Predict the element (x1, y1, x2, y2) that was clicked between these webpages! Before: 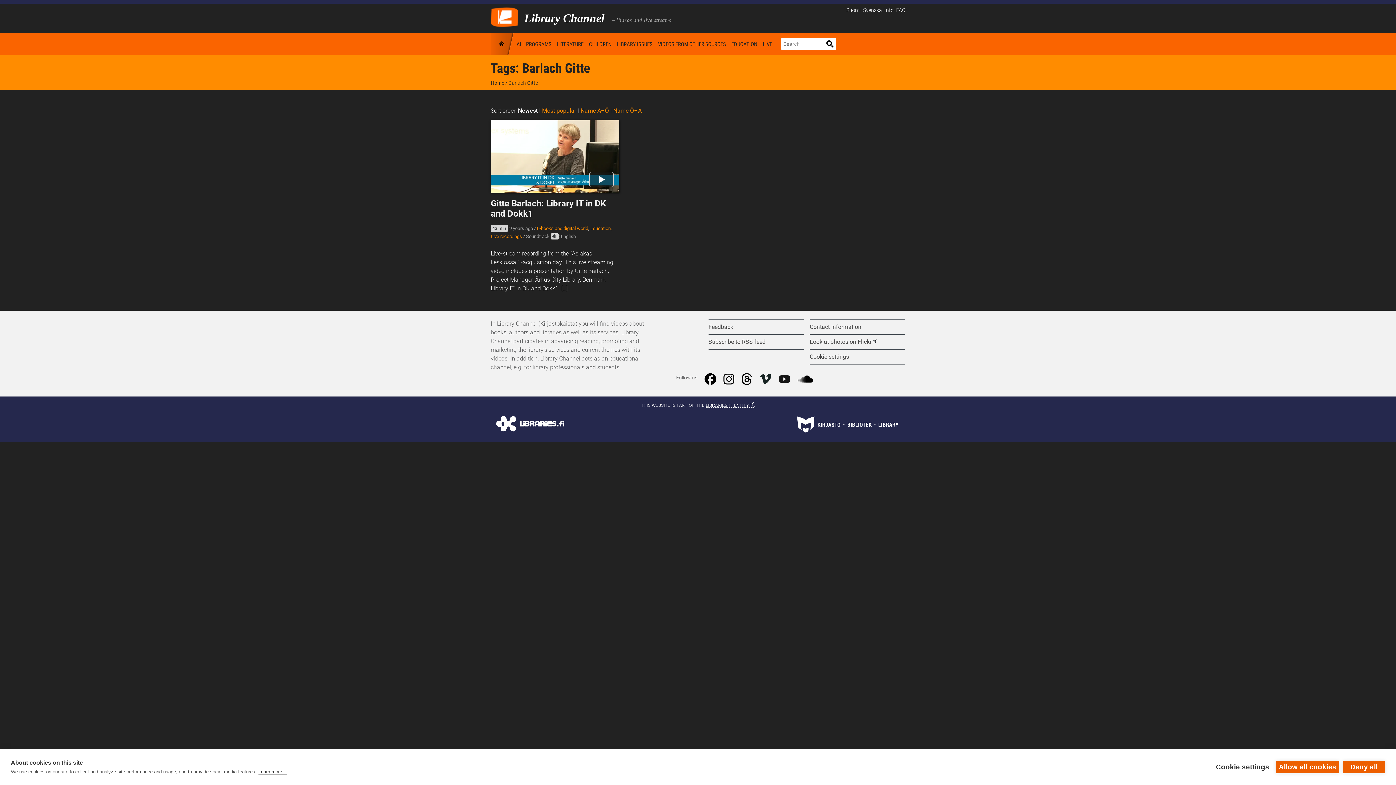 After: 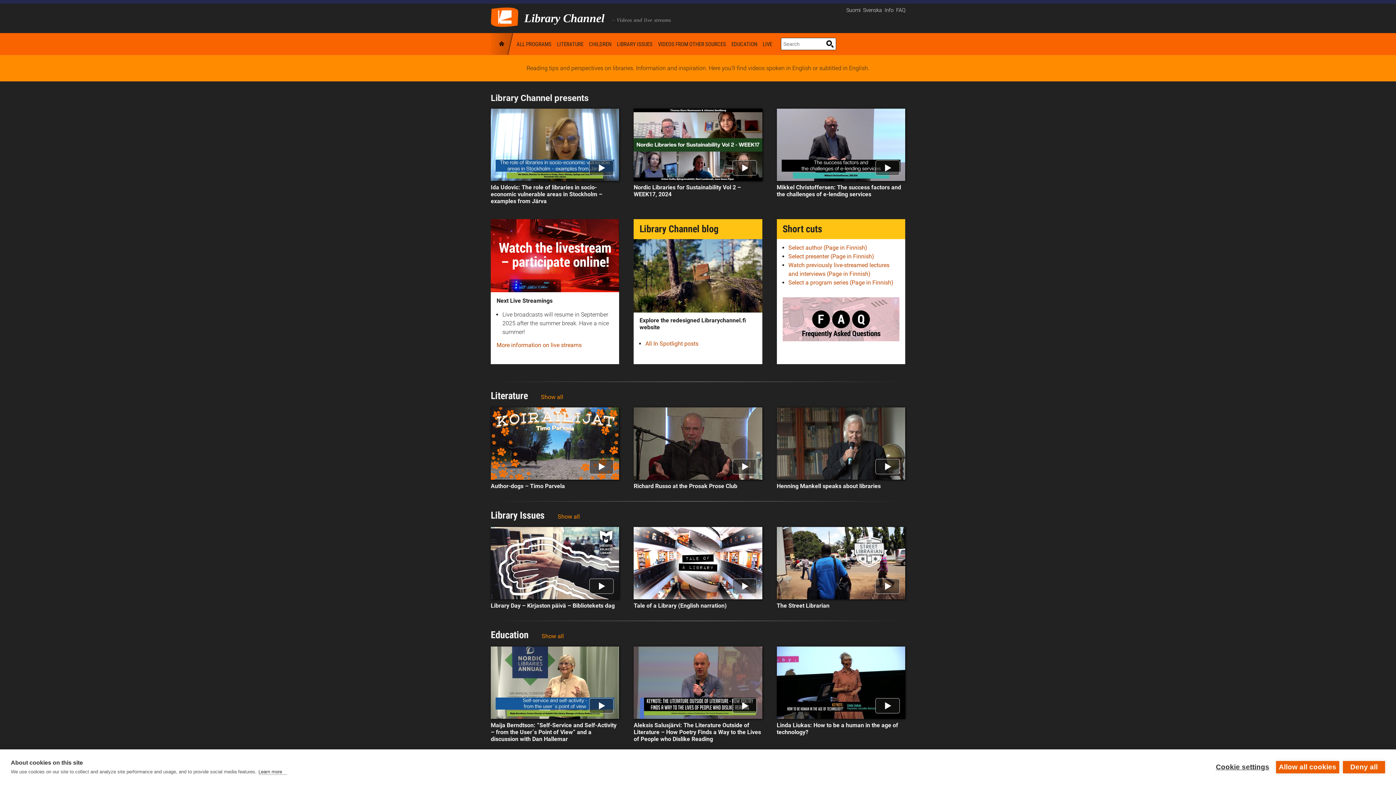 Action: label: HOME bbox: (490, 33, 514, 54)